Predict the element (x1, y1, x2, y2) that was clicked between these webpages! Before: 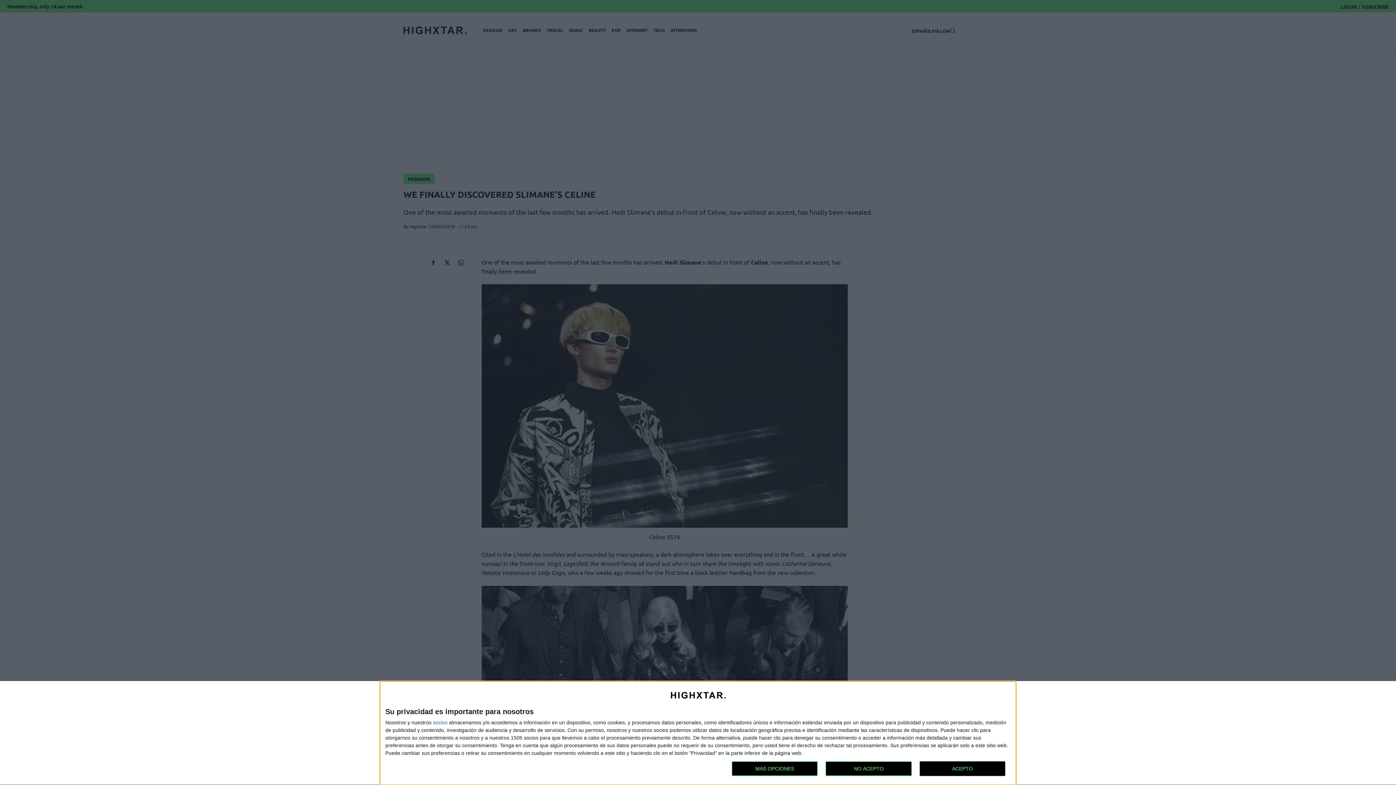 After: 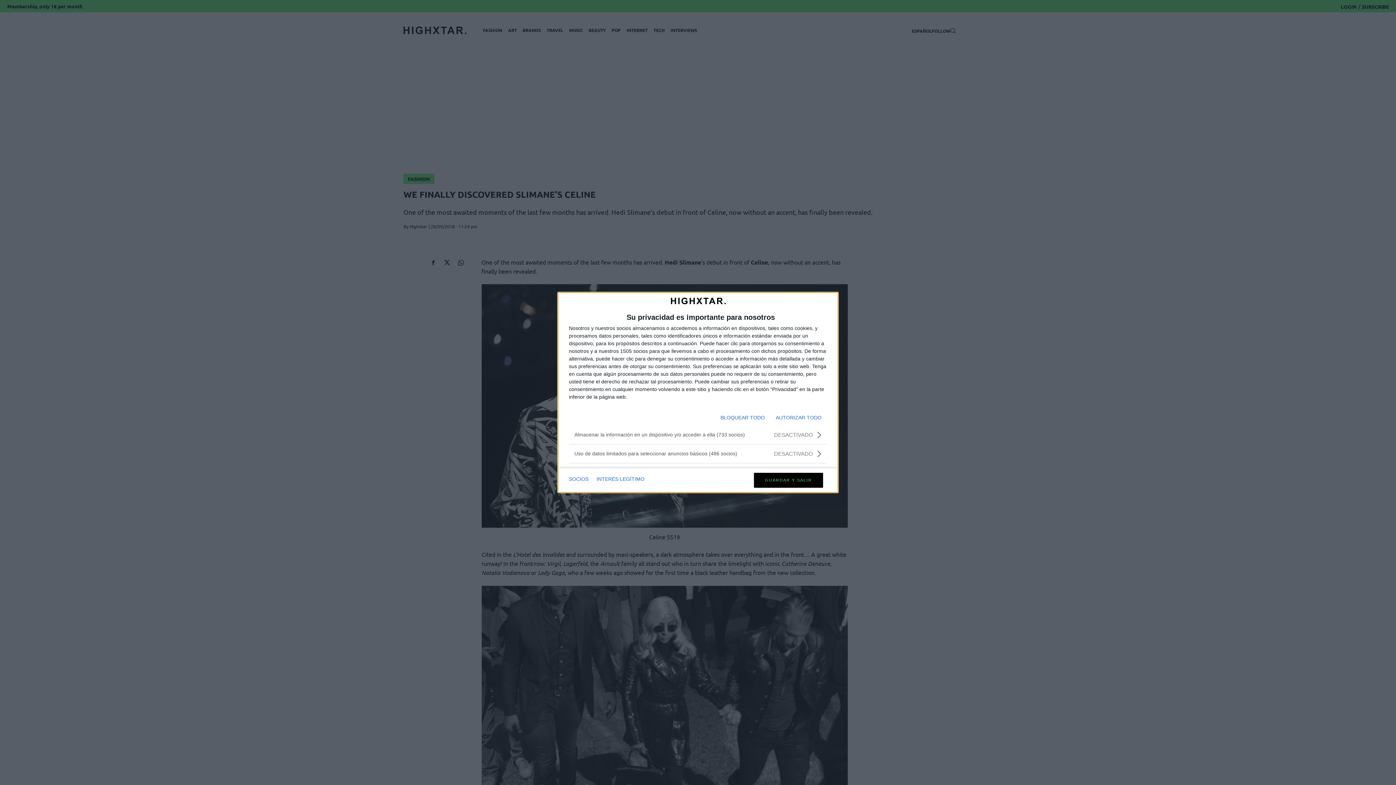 Action: label: MÁS OPCIONES bbox: (732, 761, 817, 776)